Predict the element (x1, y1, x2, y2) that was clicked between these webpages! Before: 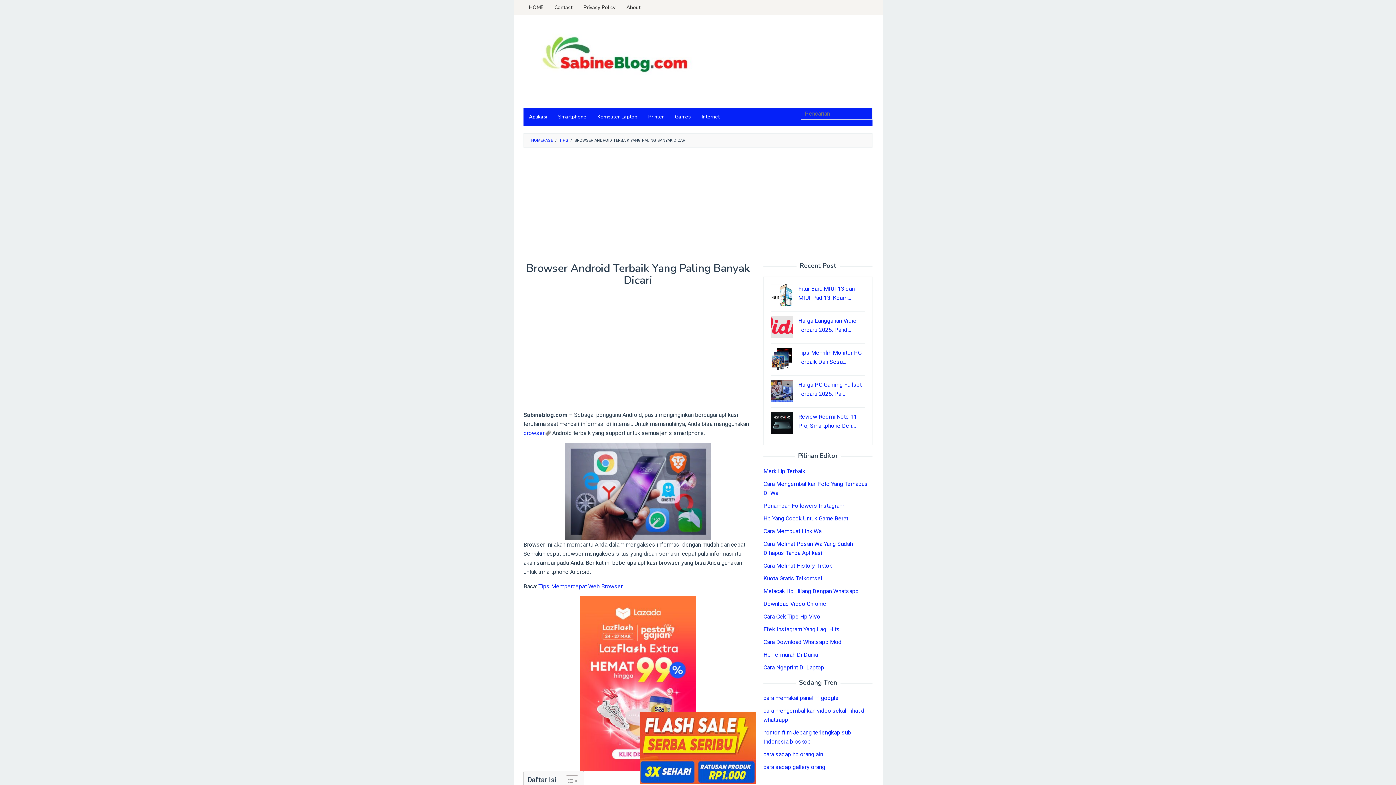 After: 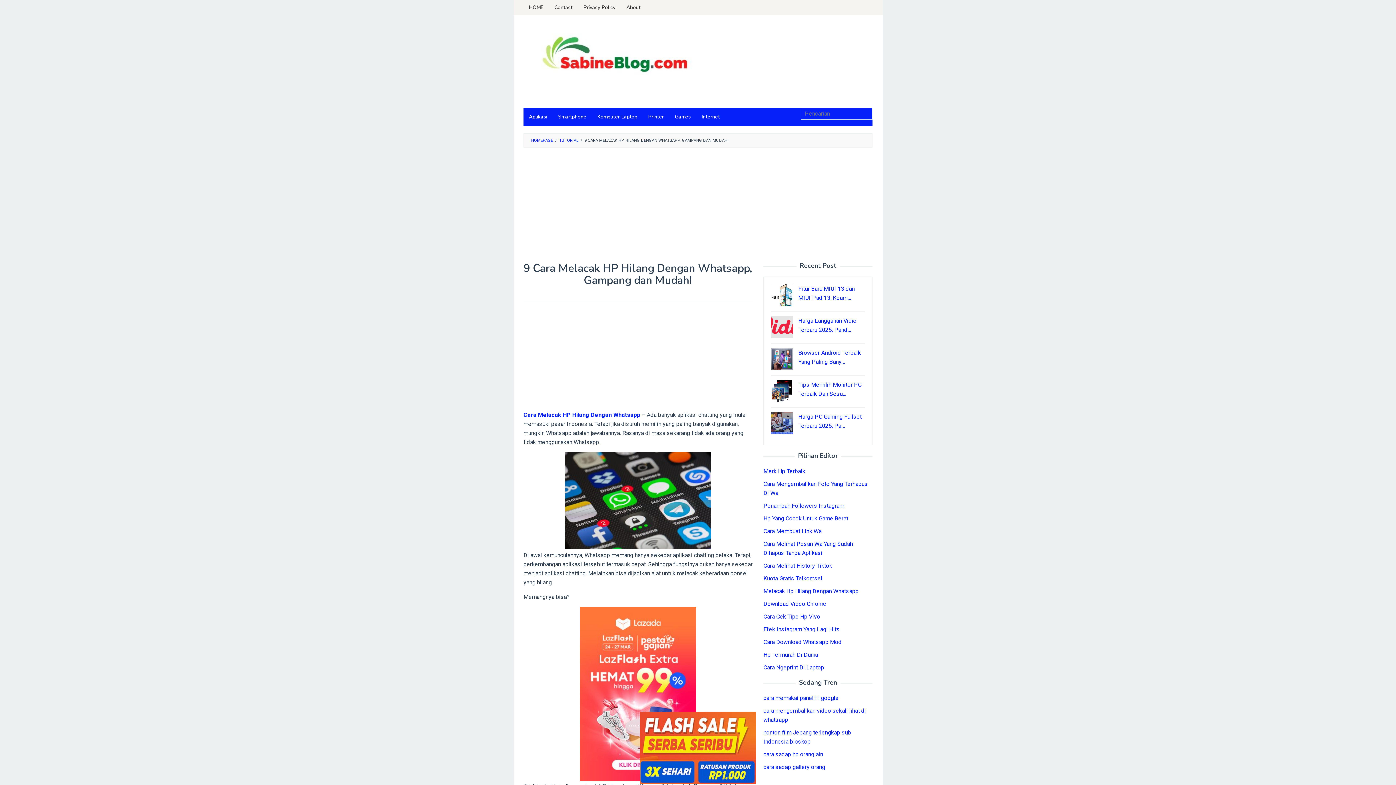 Action: bbox: (763, 588, 858, 594) label: Melacak Hp Hilang Dengan Whatsapp